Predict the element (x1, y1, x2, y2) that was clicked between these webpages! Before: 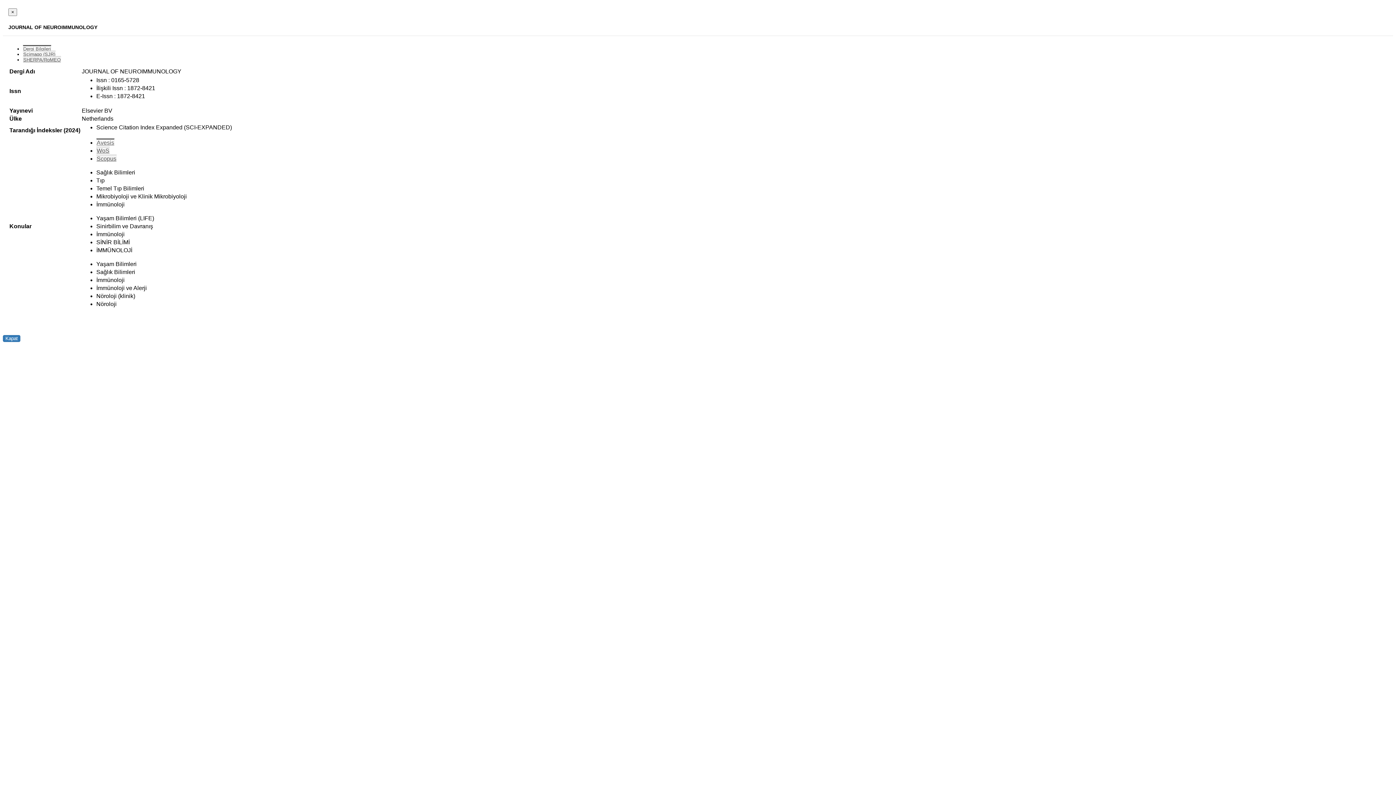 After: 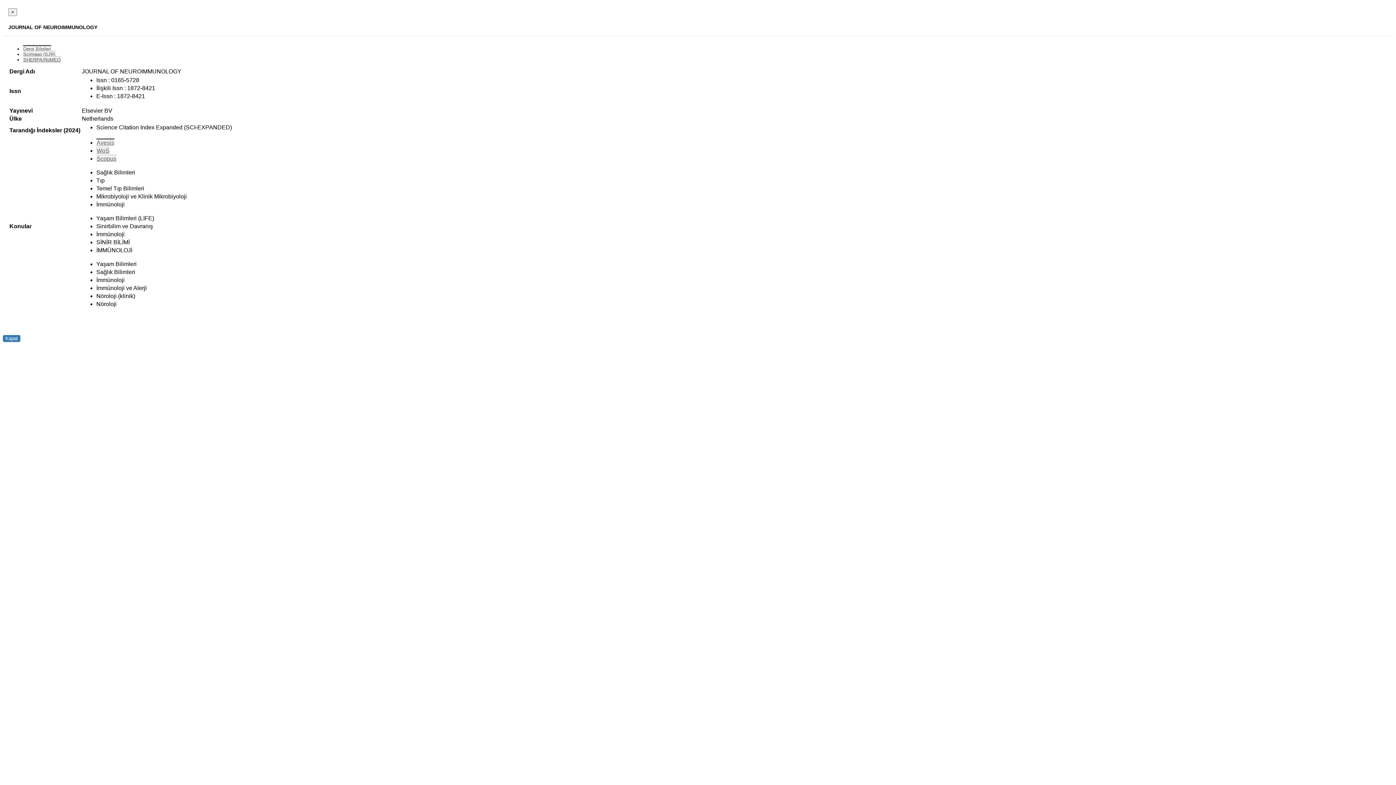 Action: label: Scopus bbox: (96, 154, 116, 161)